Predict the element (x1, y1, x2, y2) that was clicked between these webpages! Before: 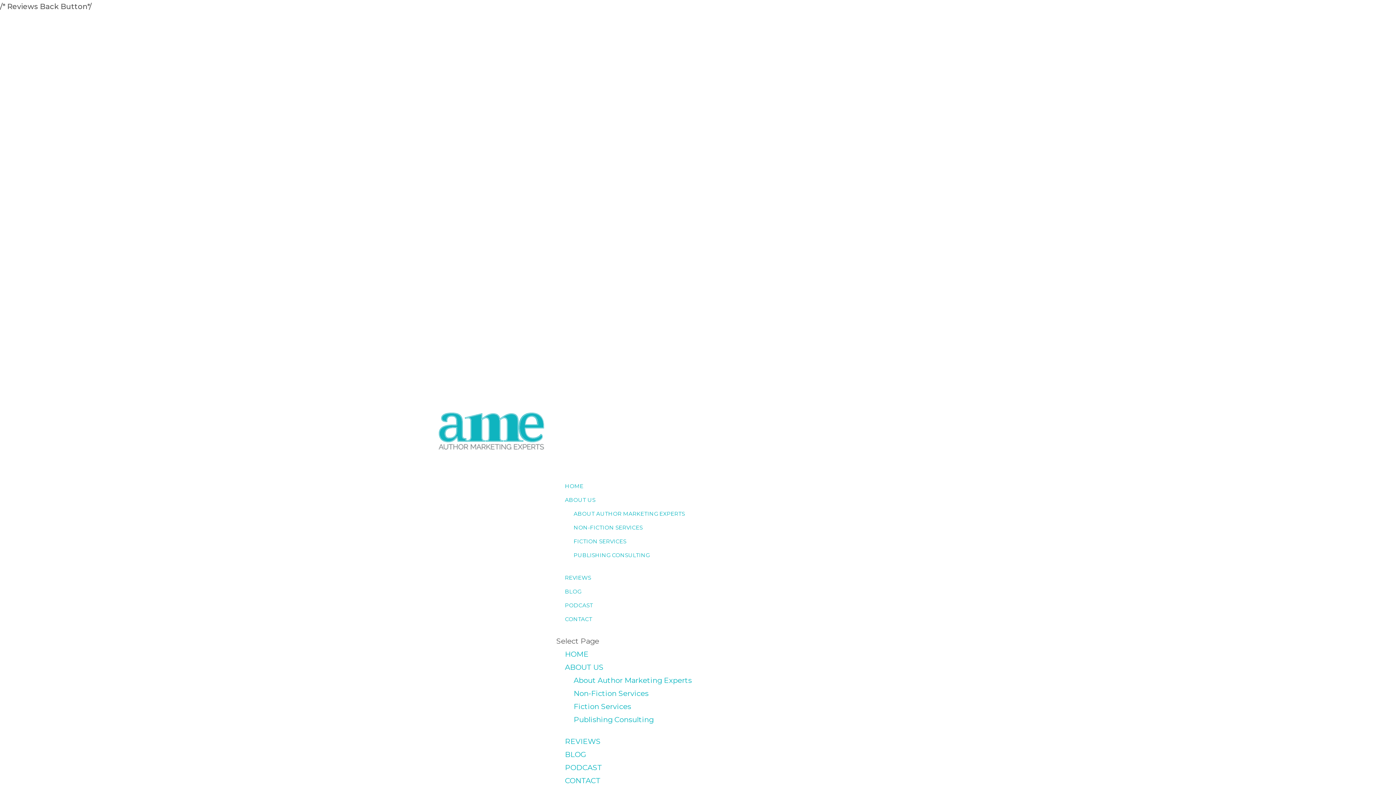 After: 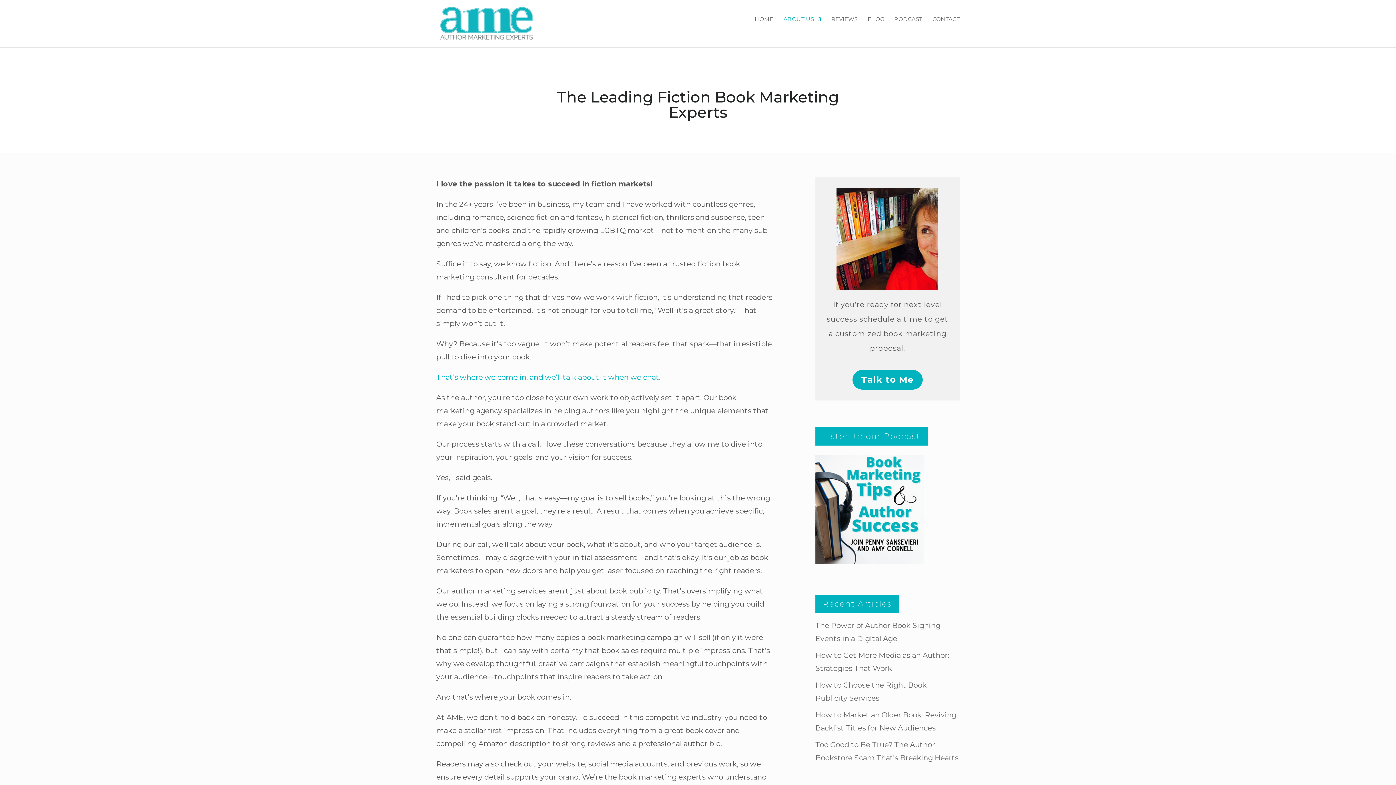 Action: bbox: (573, 702, 631, 711) label: Fiction Services